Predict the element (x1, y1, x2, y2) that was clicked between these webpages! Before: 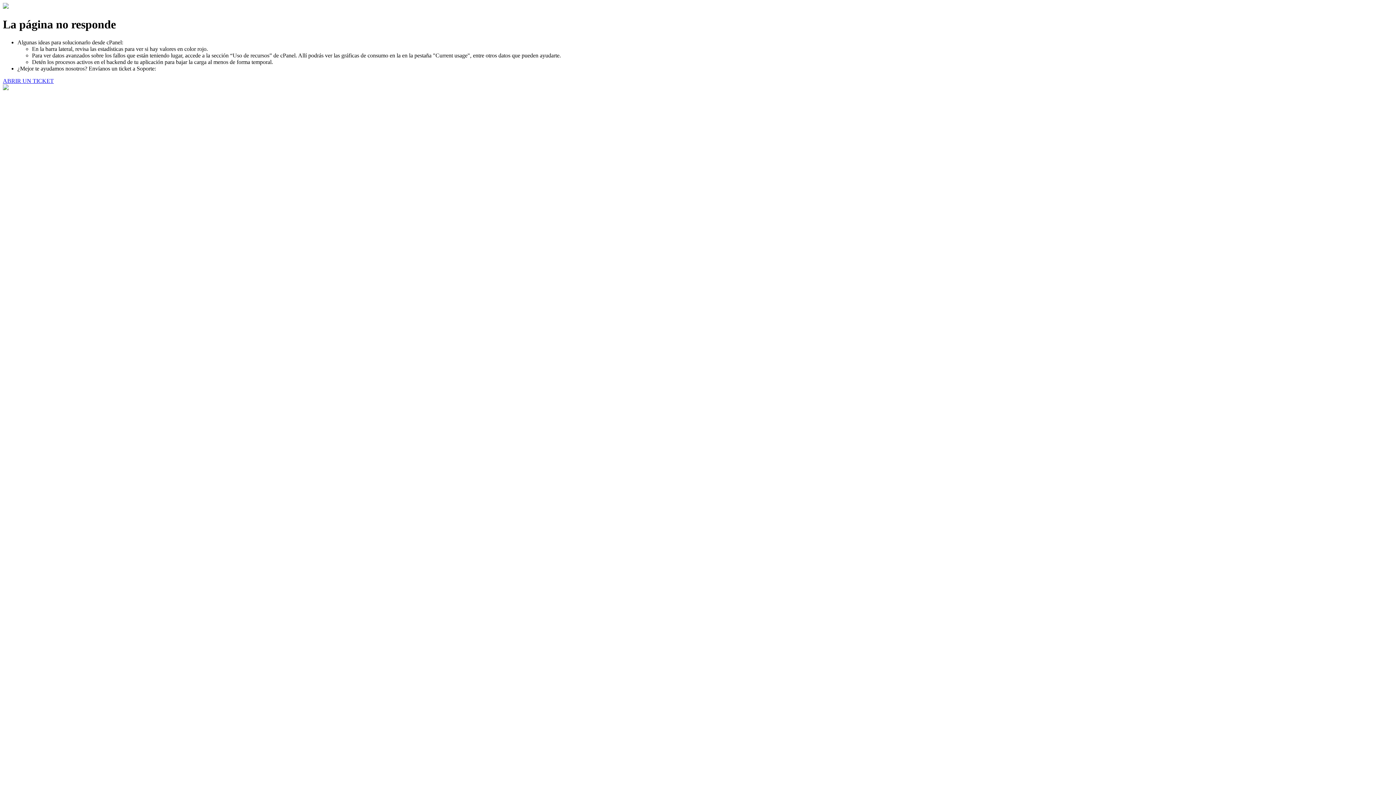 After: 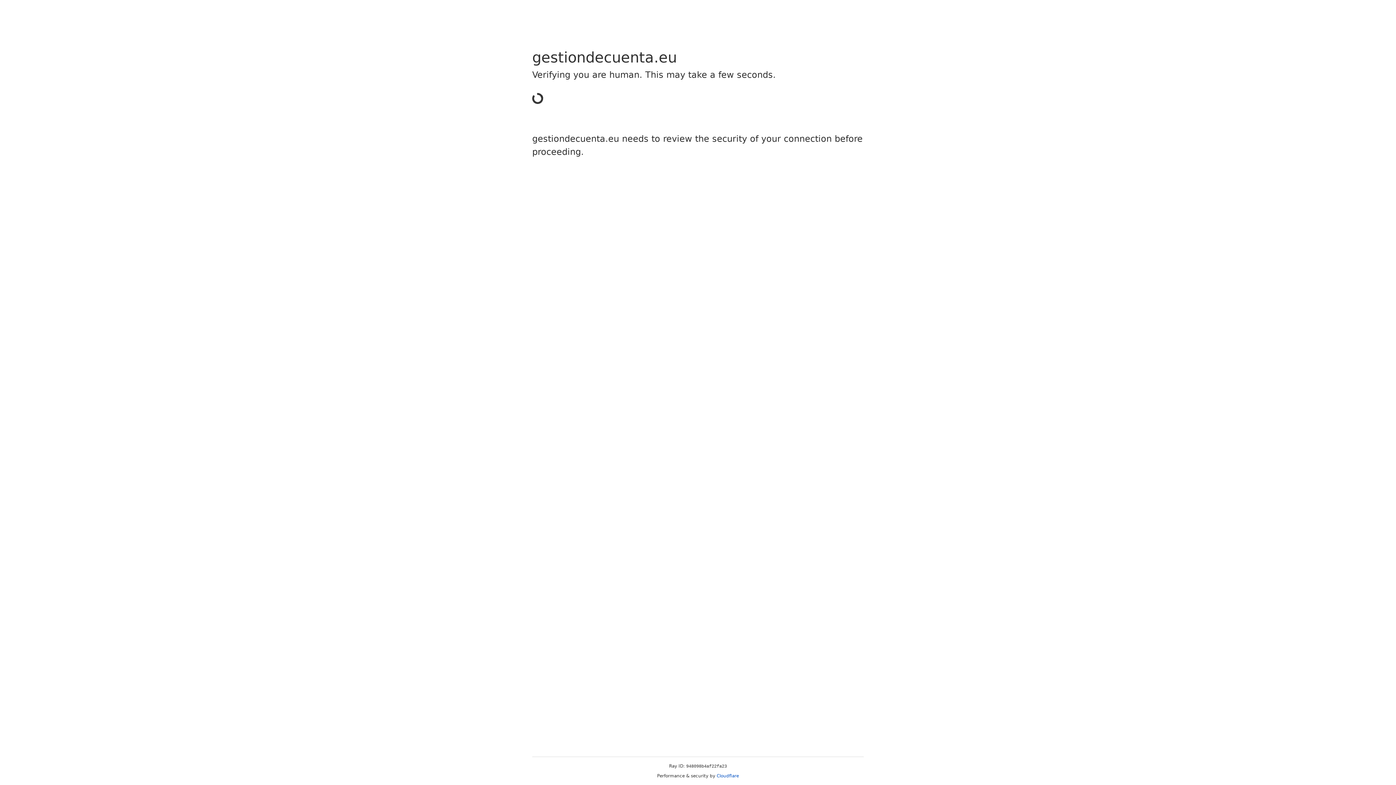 Action: bbox: (2, 77, 53, 83) label: ABRIR UN TICKET